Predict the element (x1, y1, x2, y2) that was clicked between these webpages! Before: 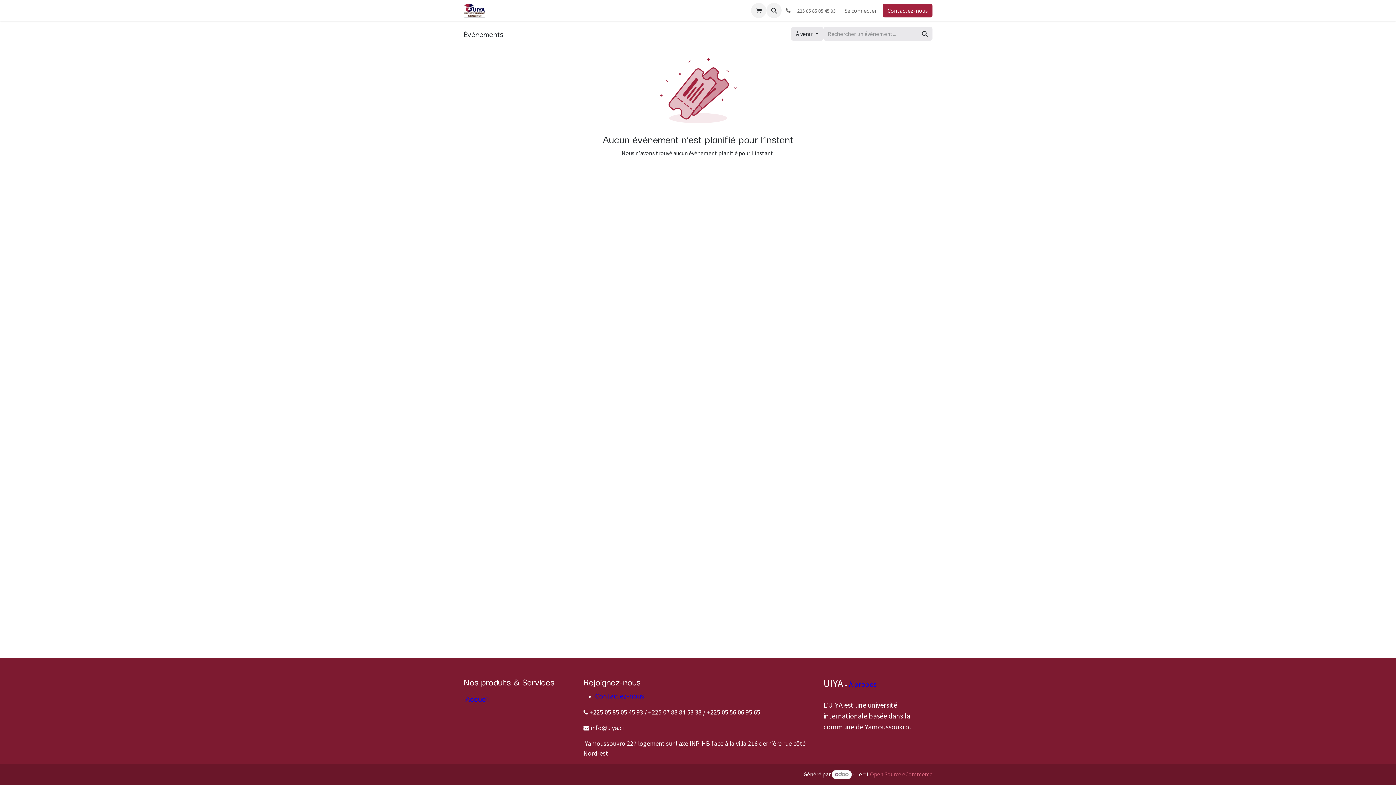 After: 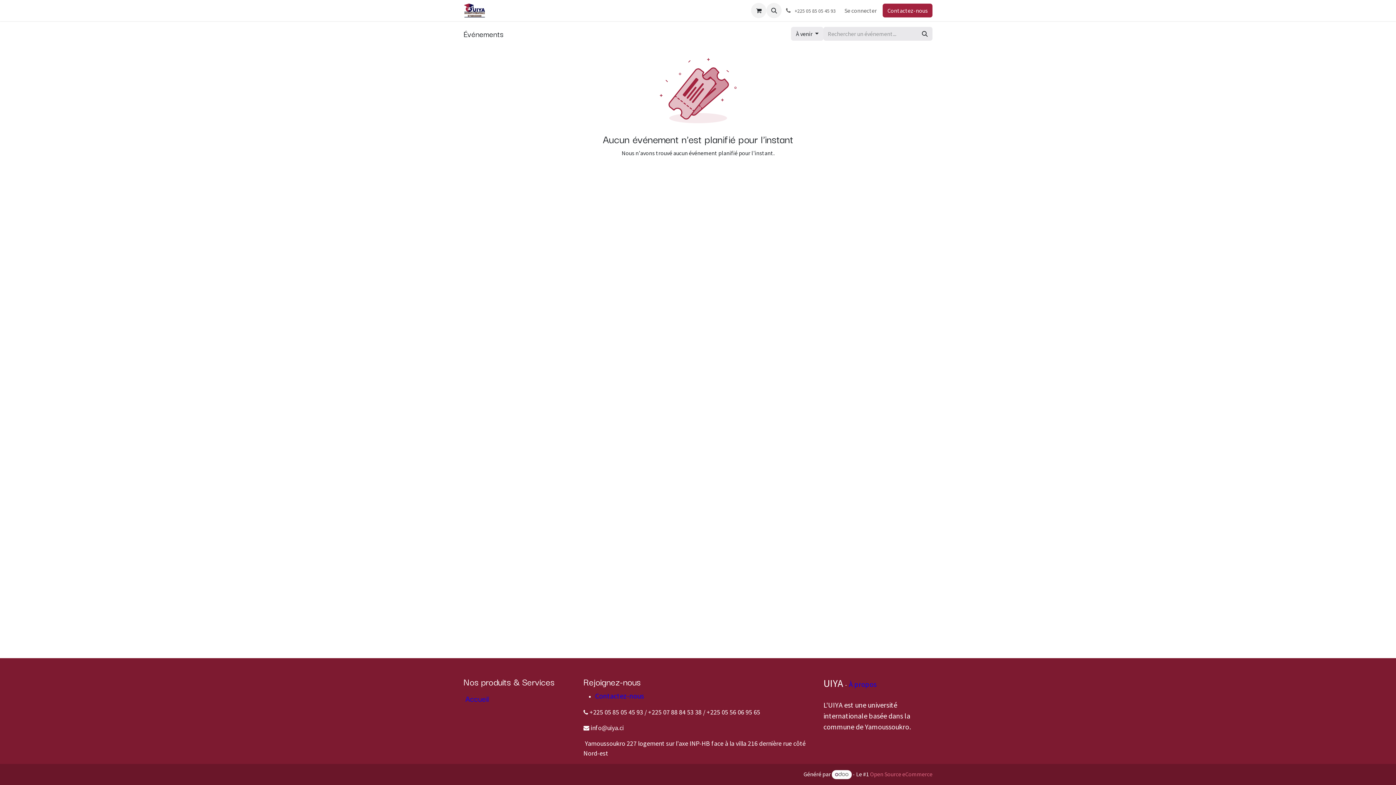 Action: bbox: (791, 26, 823, 40) label: À venir 